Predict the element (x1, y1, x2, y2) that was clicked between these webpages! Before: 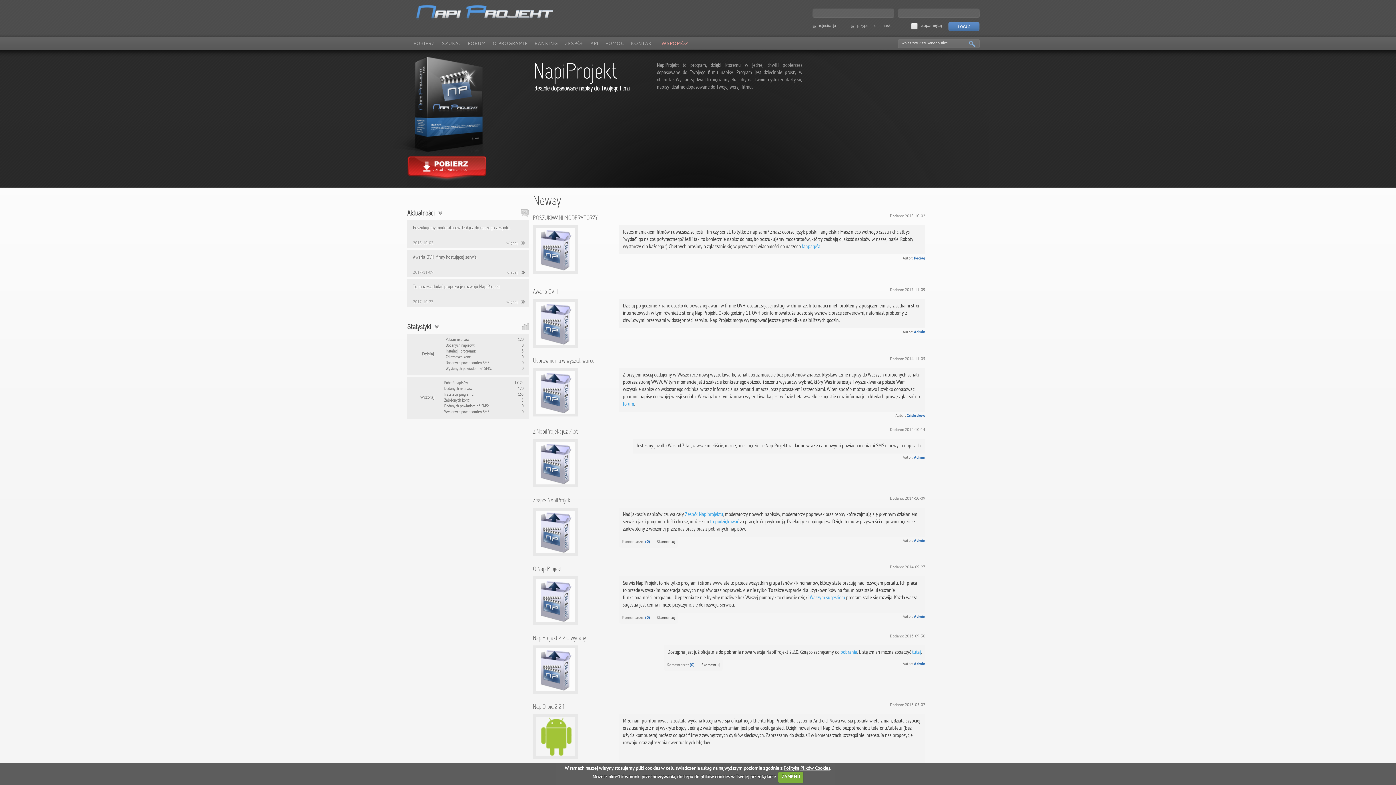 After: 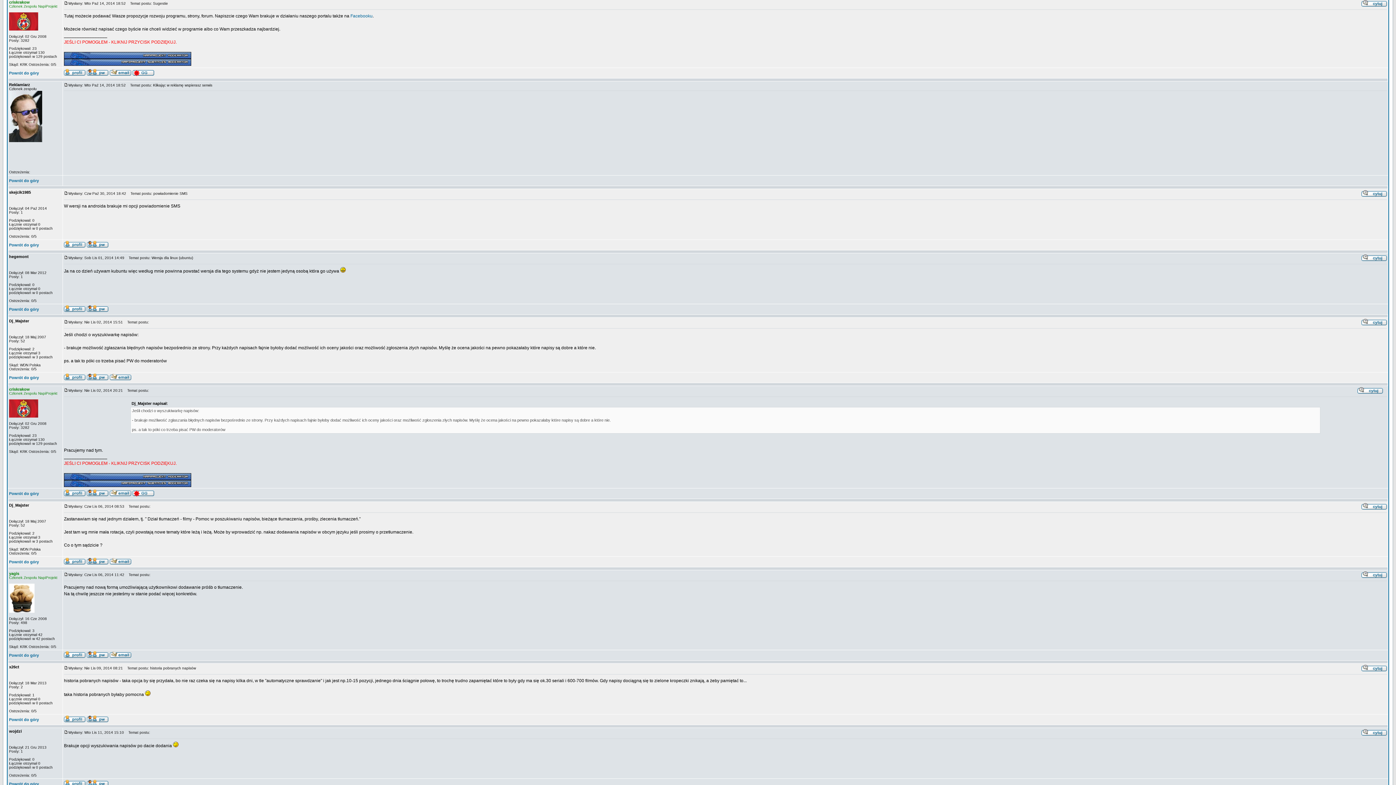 Action: label: Komentarze: (0)  bbox: (622, 616, 656, 620)